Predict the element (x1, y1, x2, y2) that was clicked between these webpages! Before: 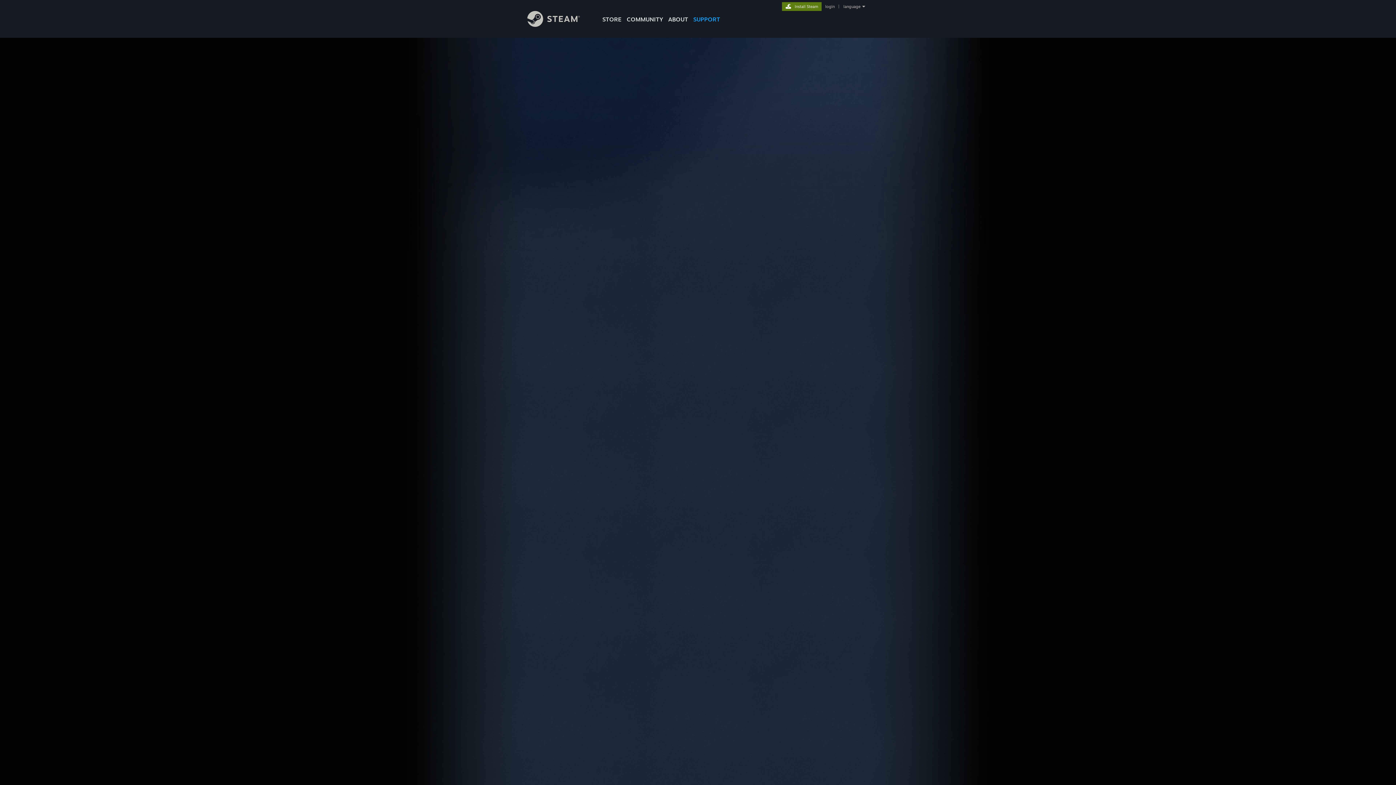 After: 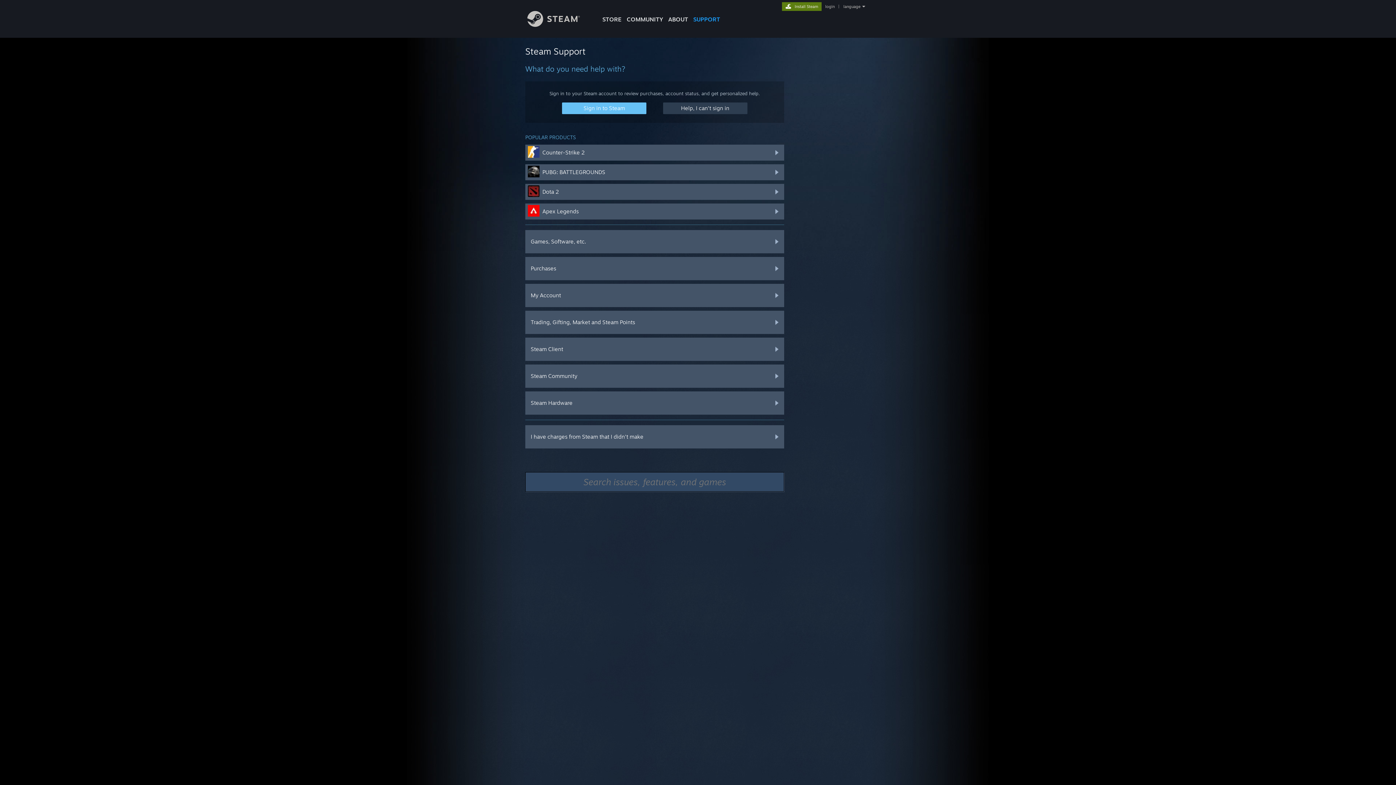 Action: bbox: (690, 0, 722, 24) label: SUPPORT